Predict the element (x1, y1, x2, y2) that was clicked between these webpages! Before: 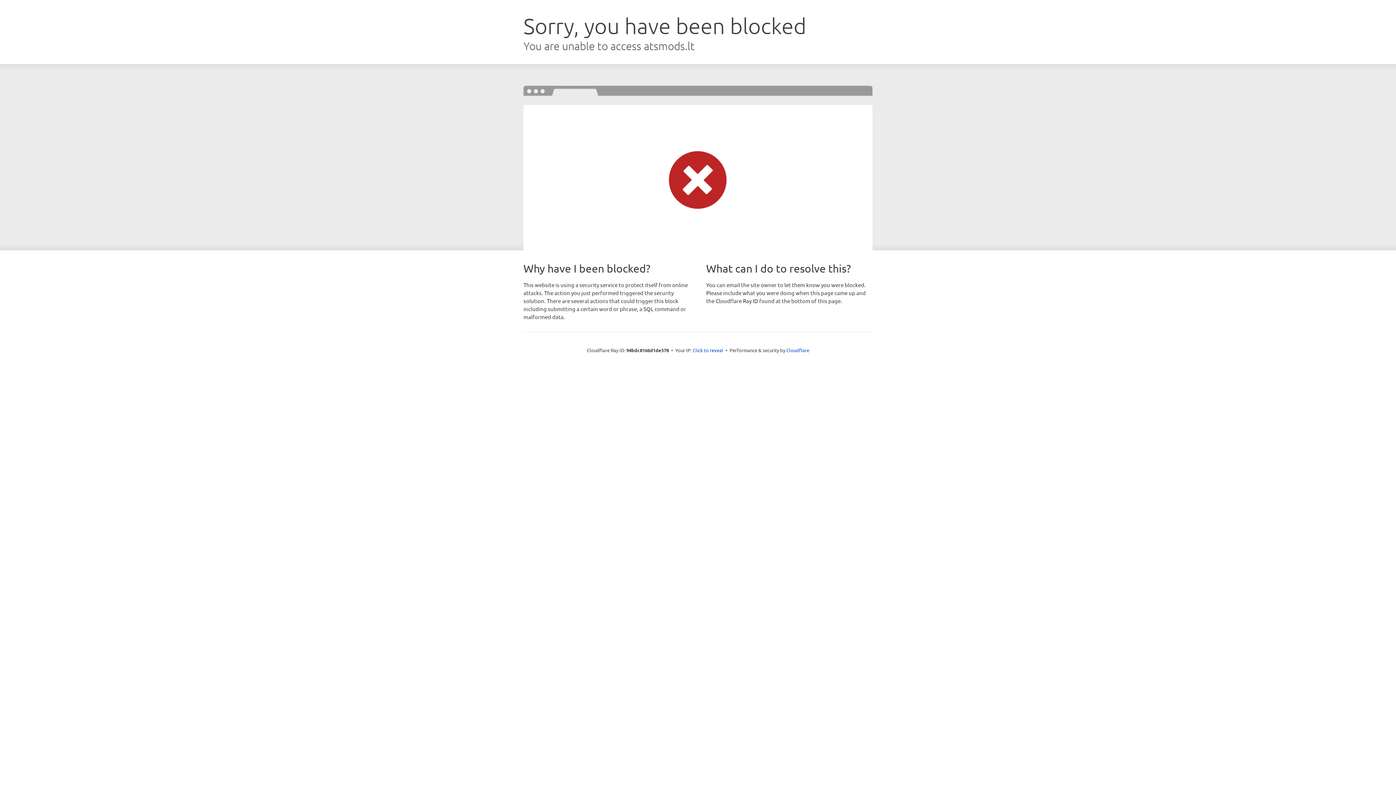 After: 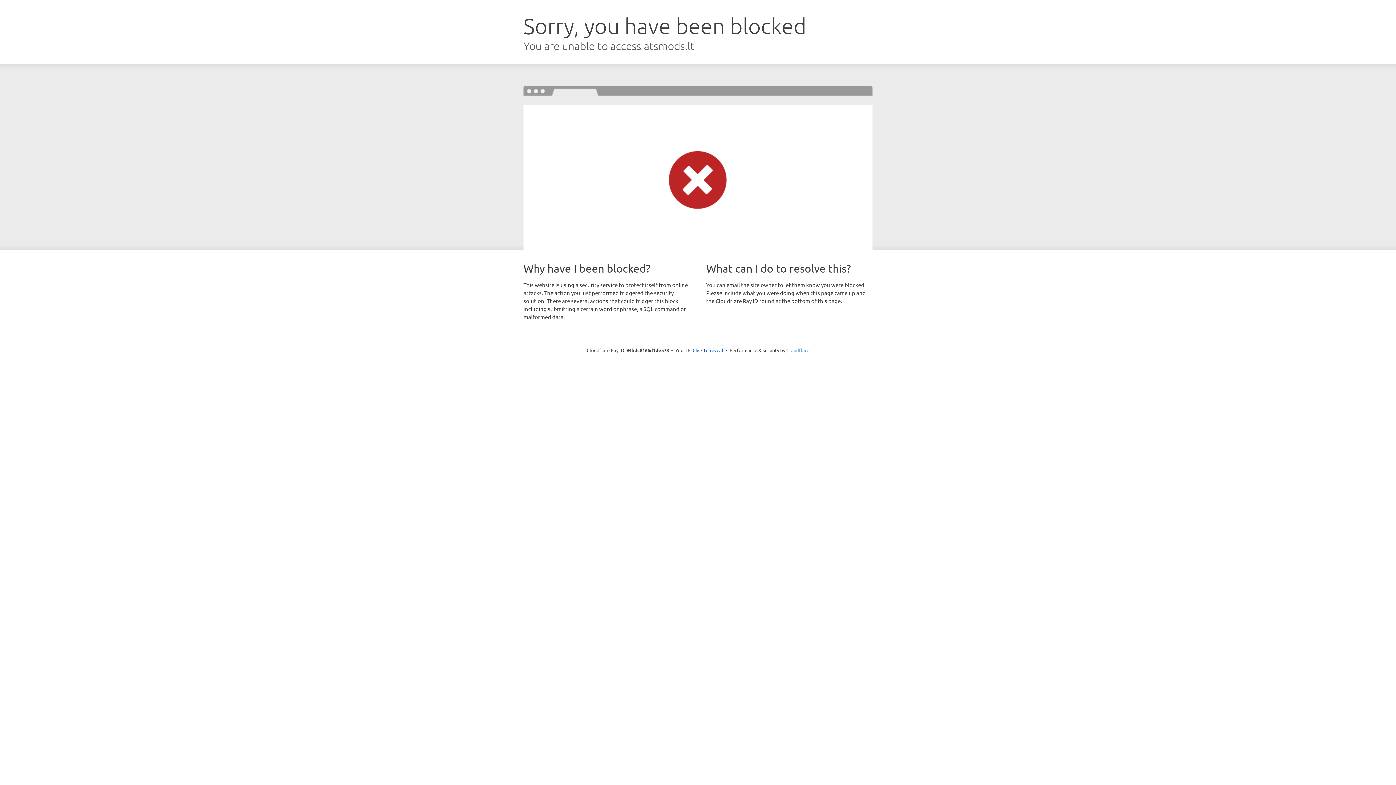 Action: label: Cloudflare bbox: (786, 347, 809, 353)